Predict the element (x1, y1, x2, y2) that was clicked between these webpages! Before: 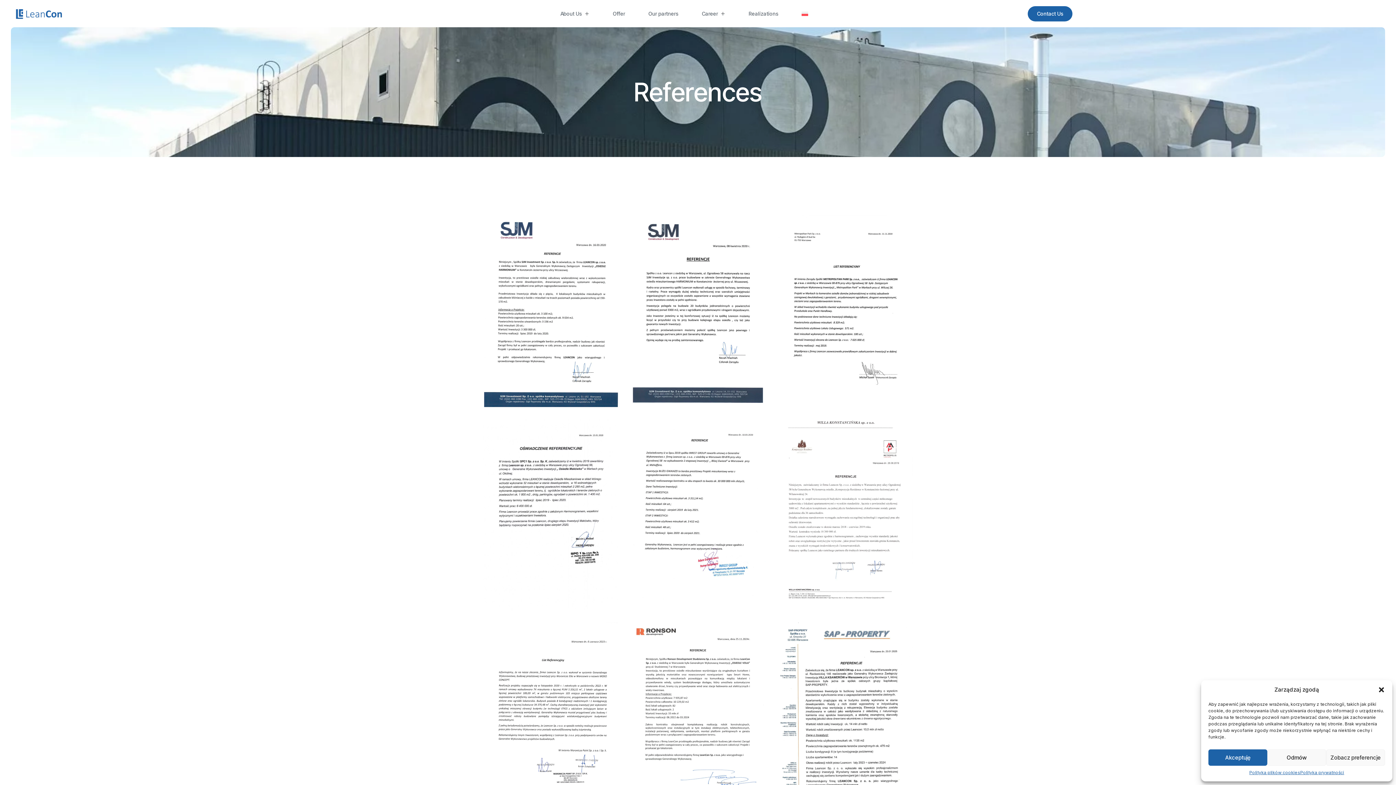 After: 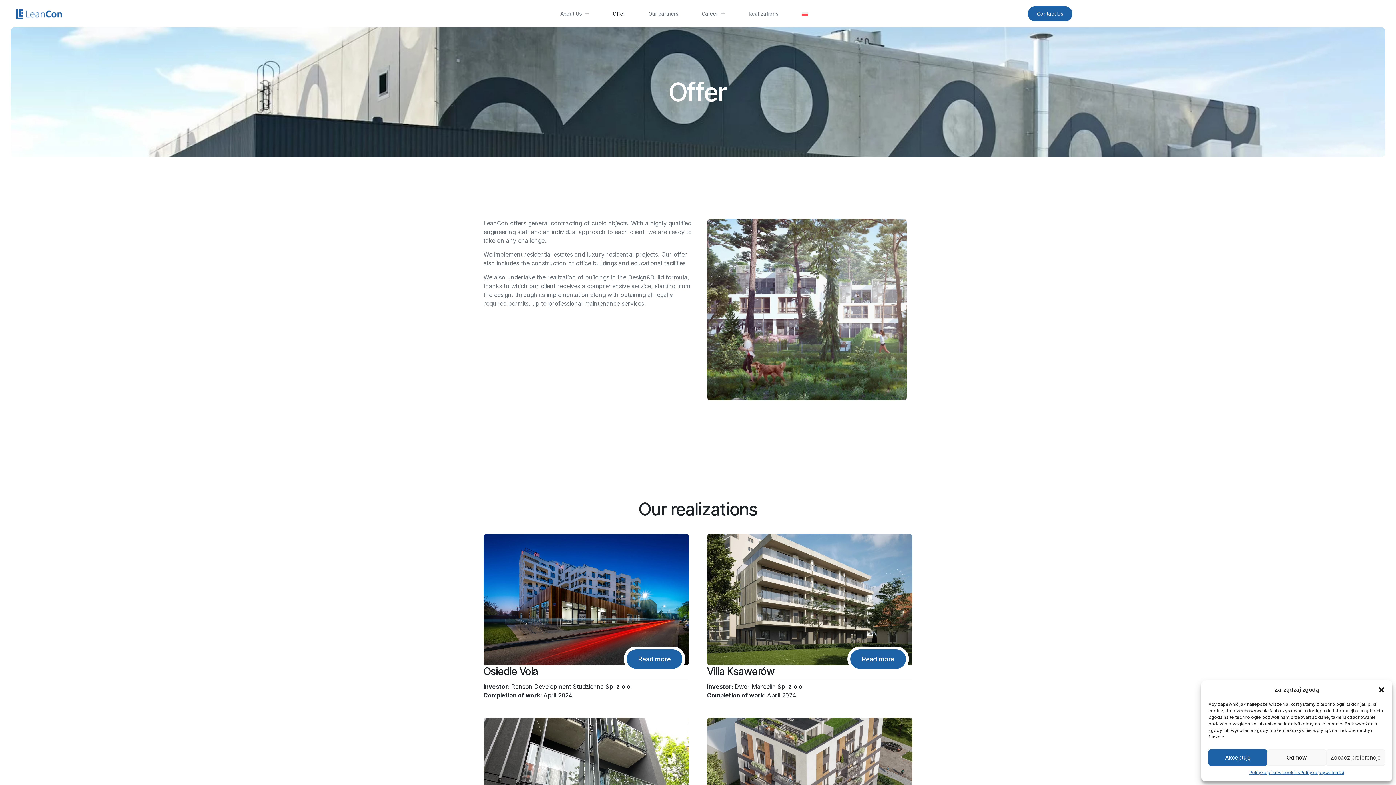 Action: bbox: (608, 0, 629, 27) label: Offer